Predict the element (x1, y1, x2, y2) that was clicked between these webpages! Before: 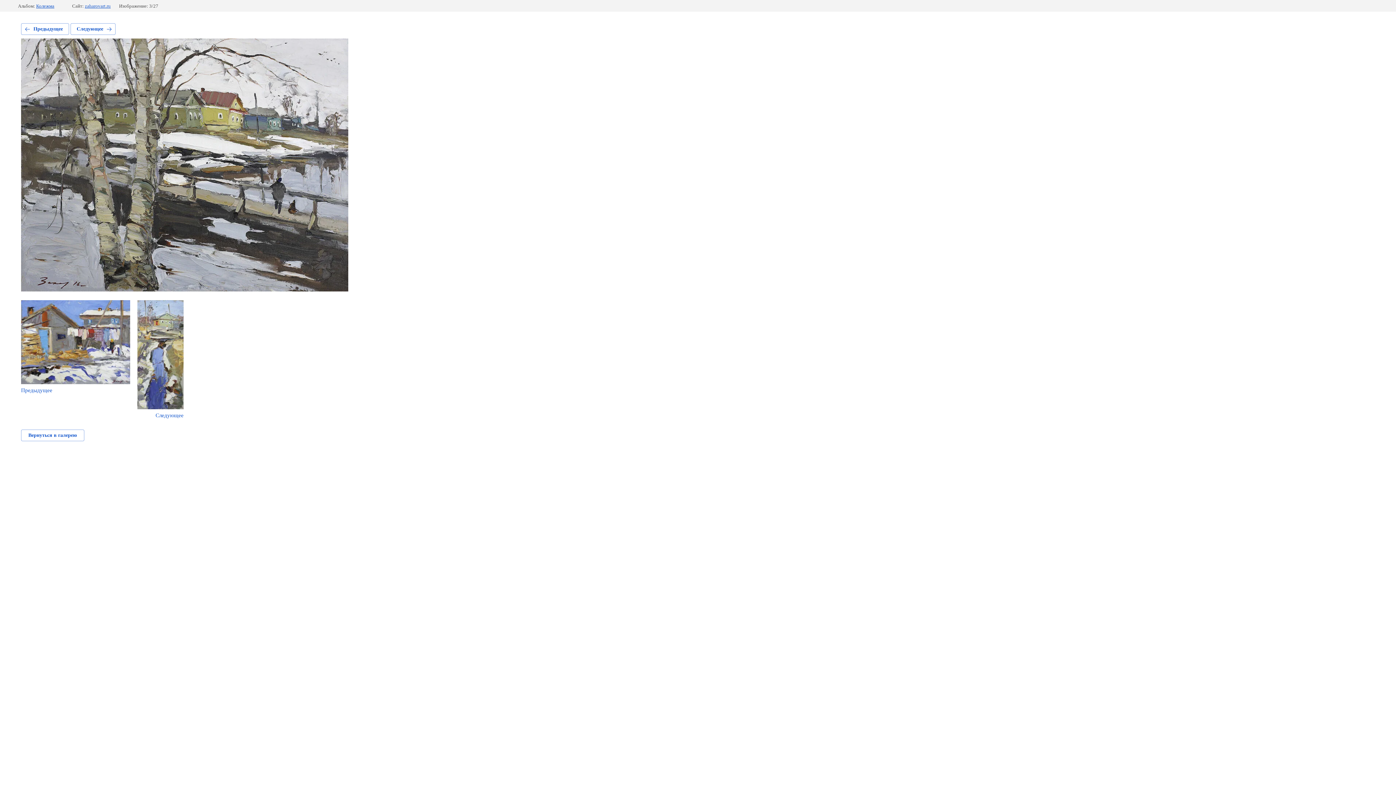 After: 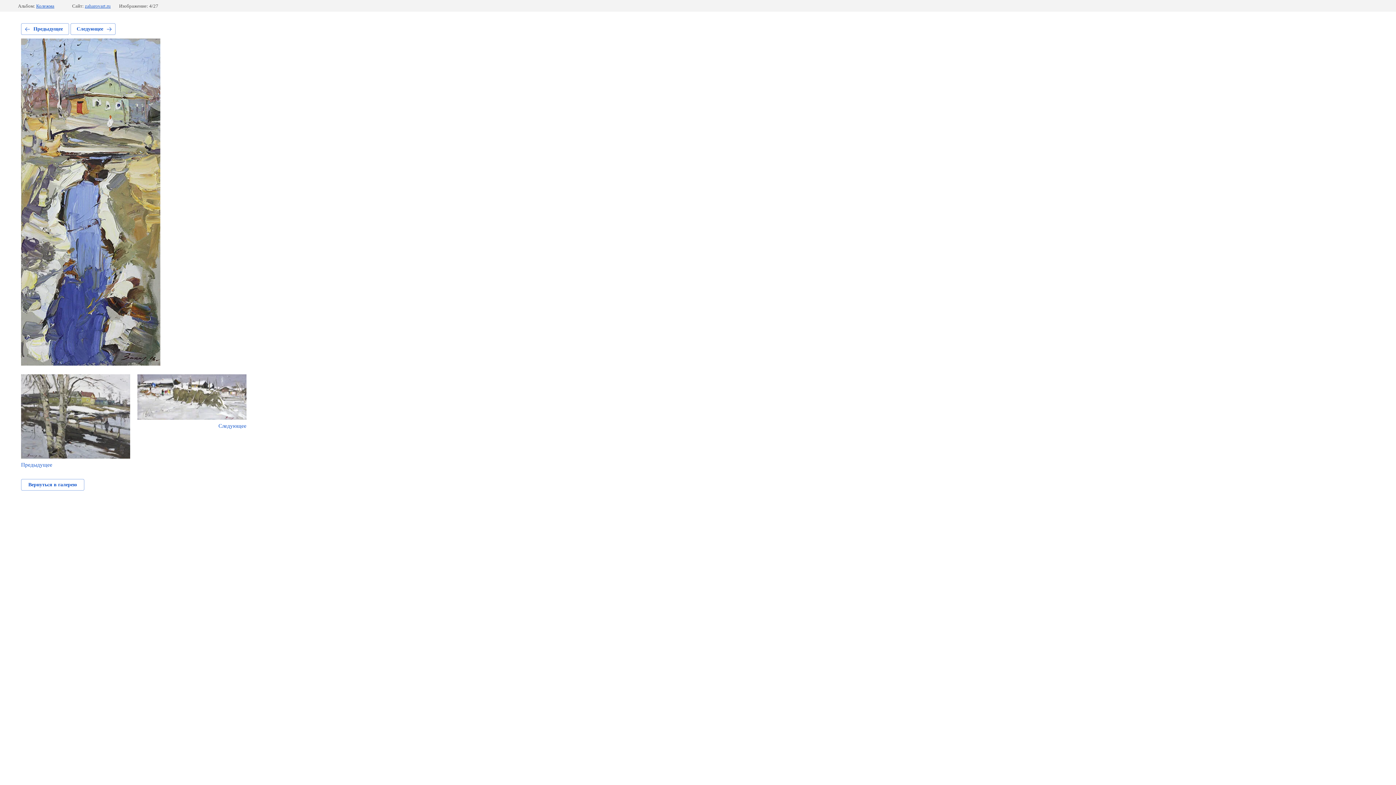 Action: label: Следующее bbox: (70, 23, 115, 34)